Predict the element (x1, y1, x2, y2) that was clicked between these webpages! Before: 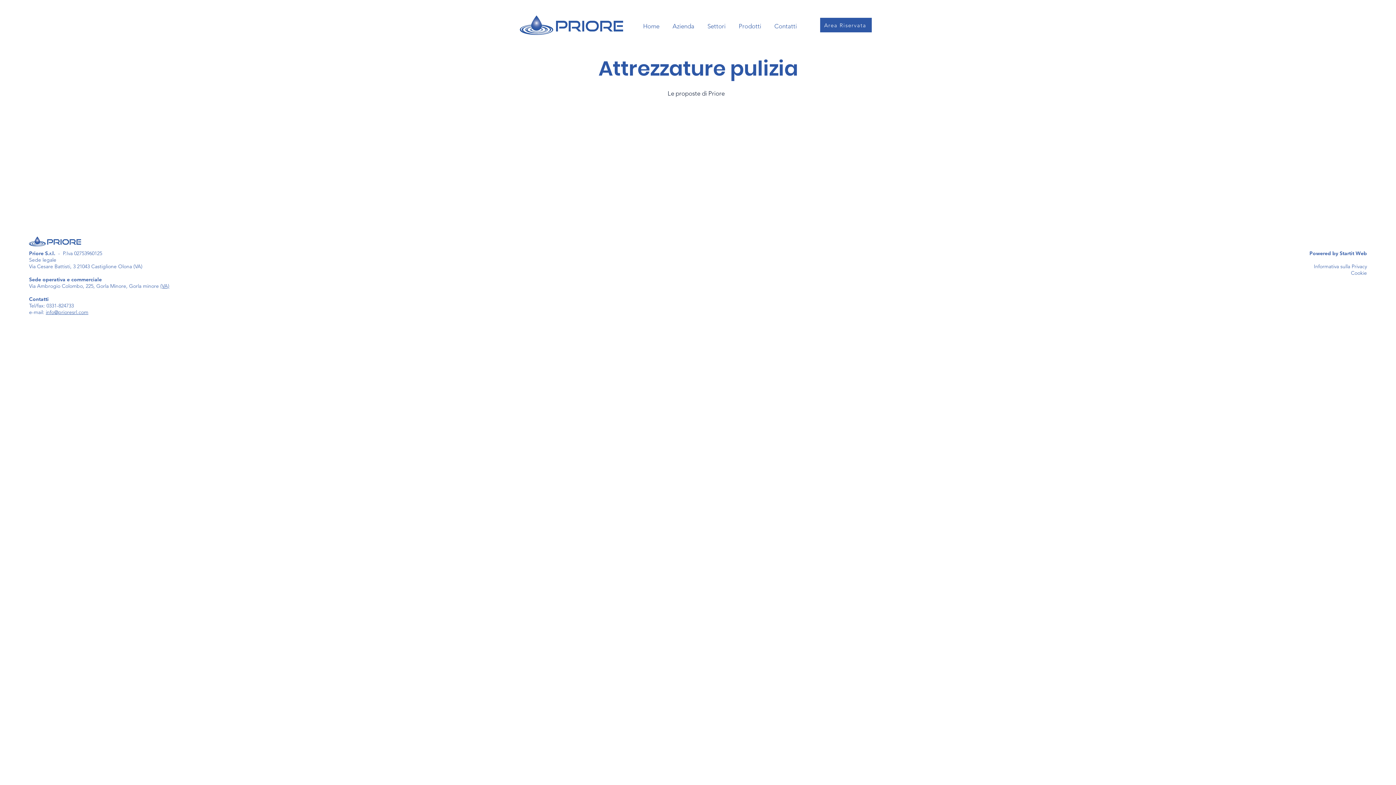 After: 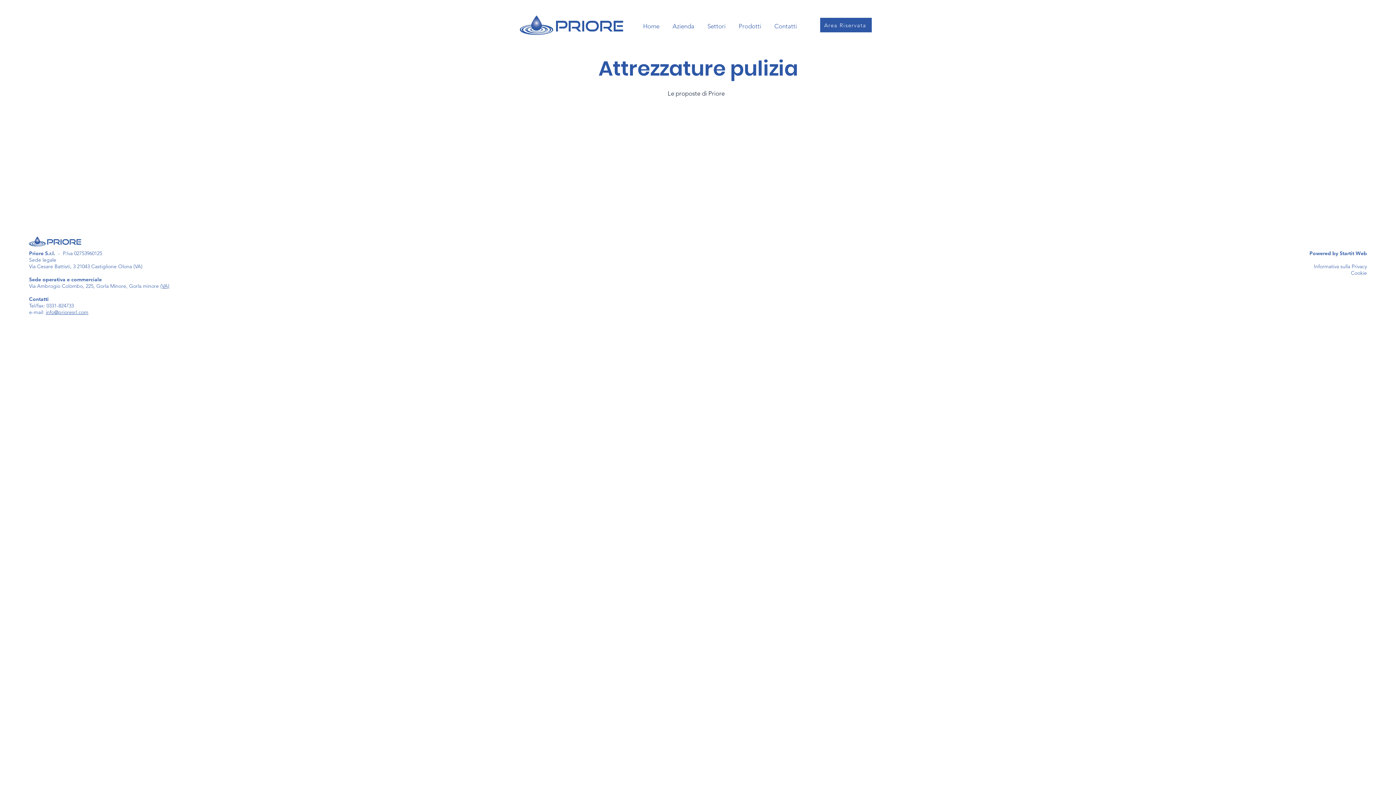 Action: label: info@prioresrl.com bbox: (45, 309, 88, 315)